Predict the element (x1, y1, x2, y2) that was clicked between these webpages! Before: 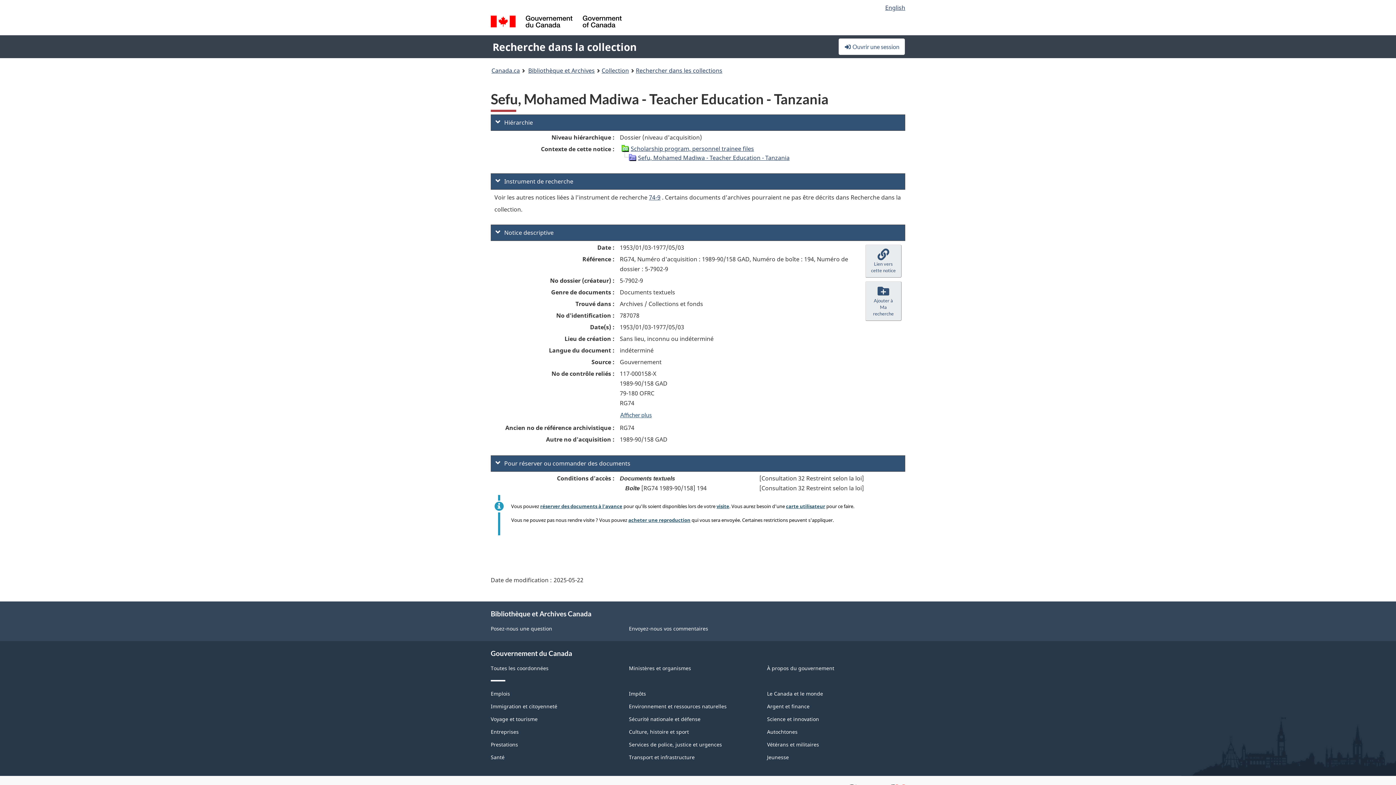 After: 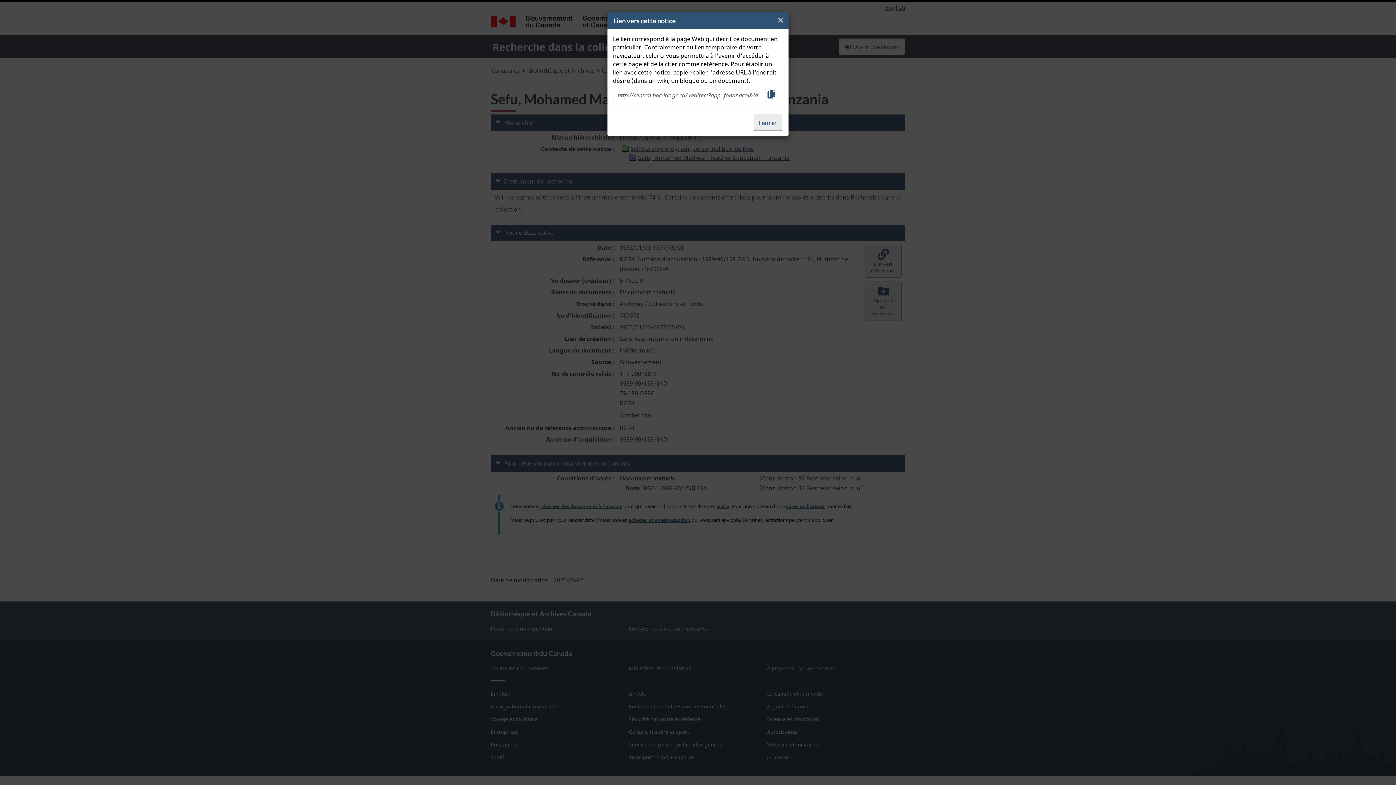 Action: label: Lien vers cette notice
Lien vers cette notice bbox: (865, 244, 901, 277)